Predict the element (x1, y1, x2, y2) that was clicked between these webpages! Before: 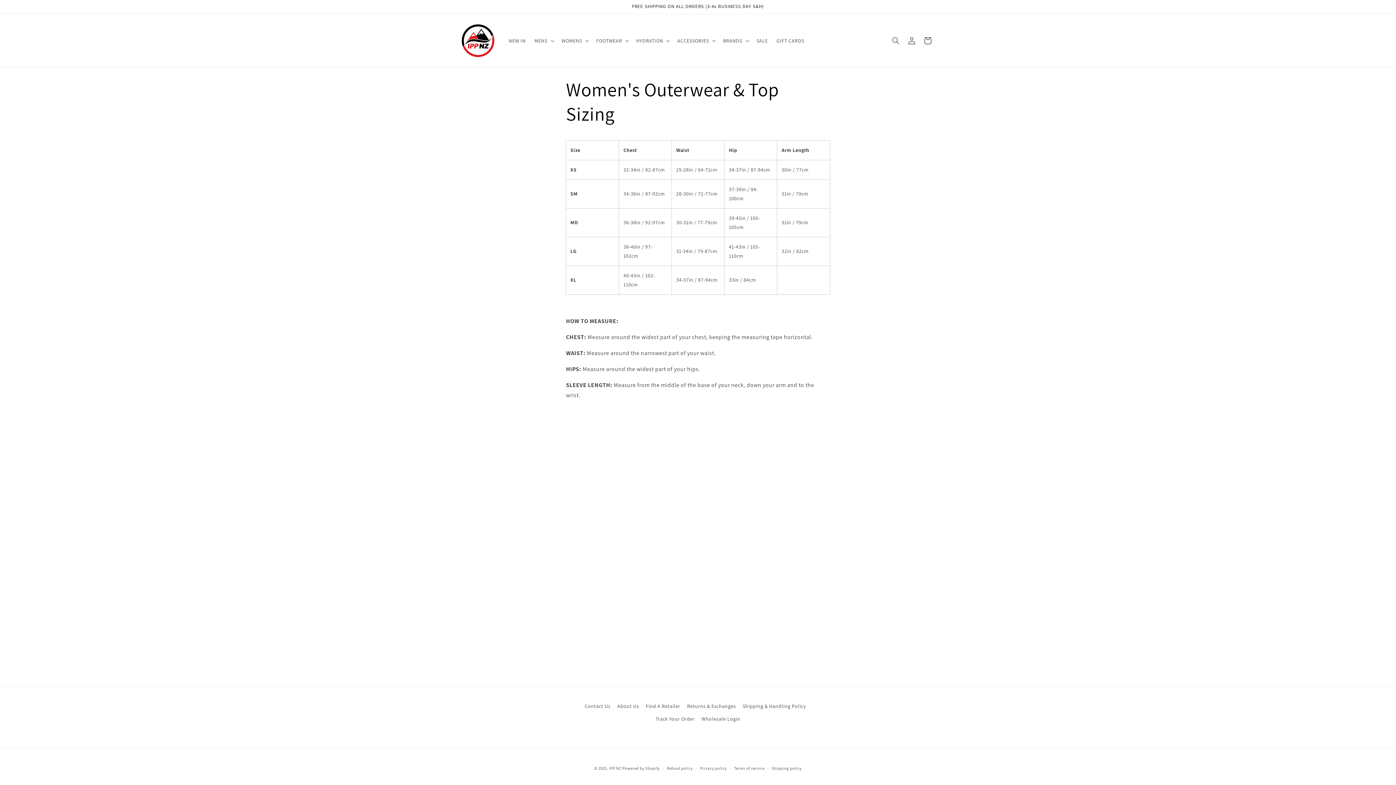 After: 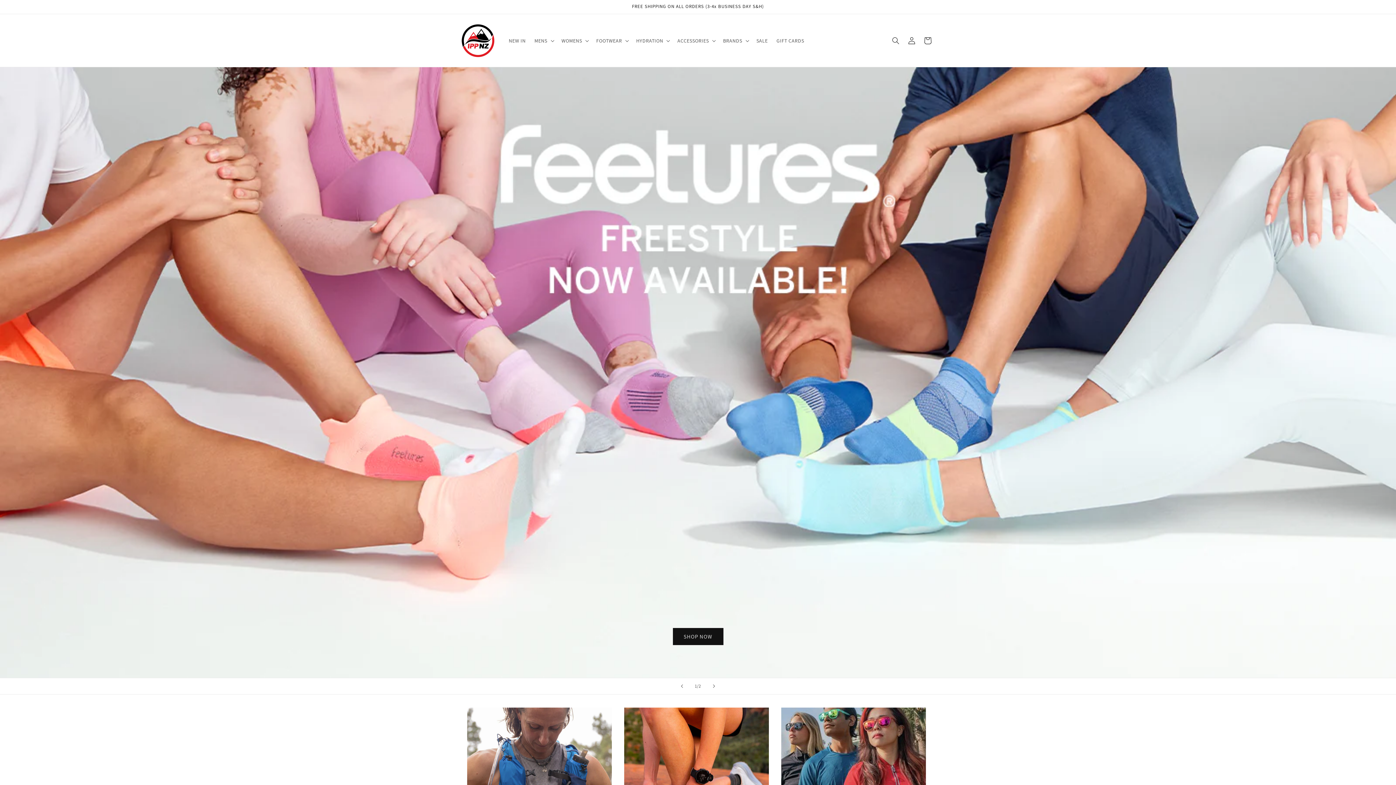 Action: bbox: (459, 21, 497, 59)